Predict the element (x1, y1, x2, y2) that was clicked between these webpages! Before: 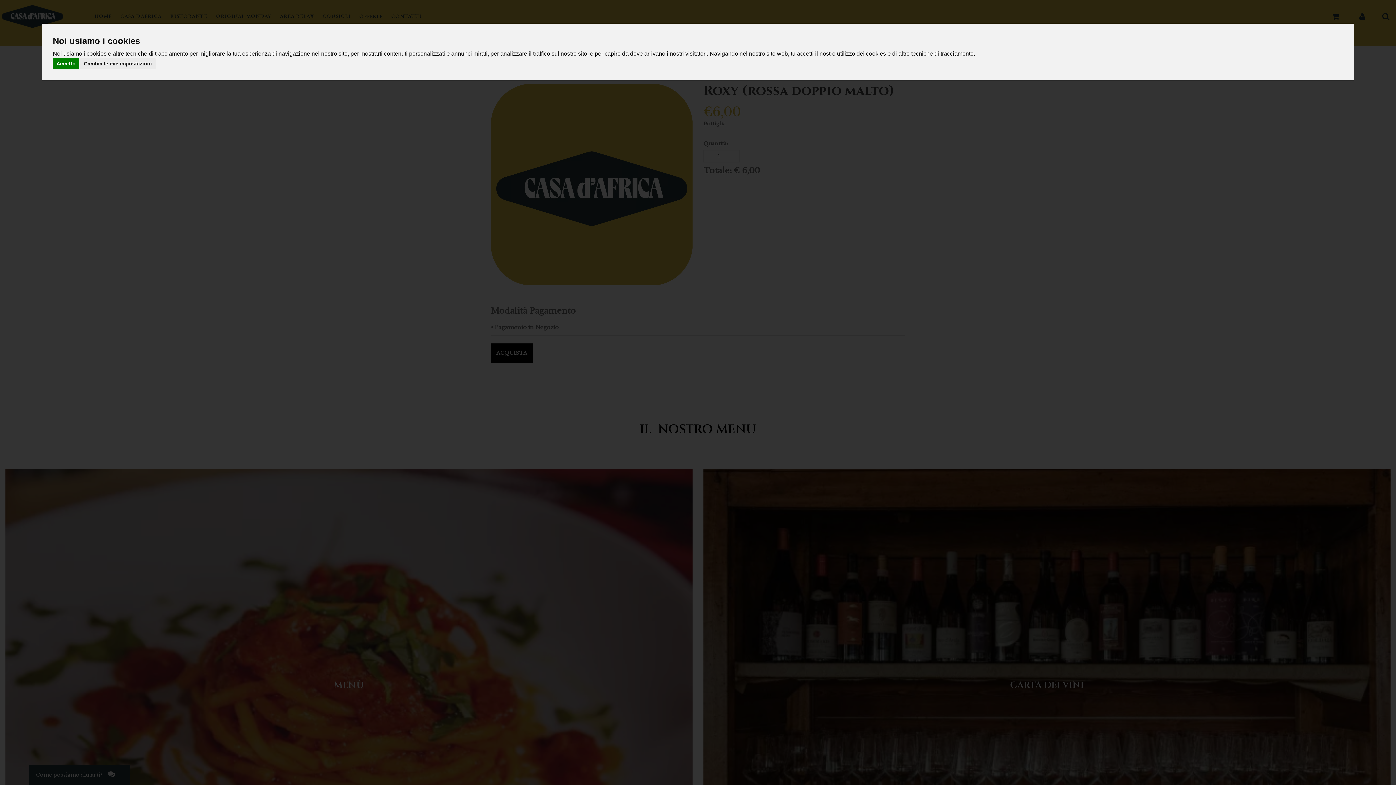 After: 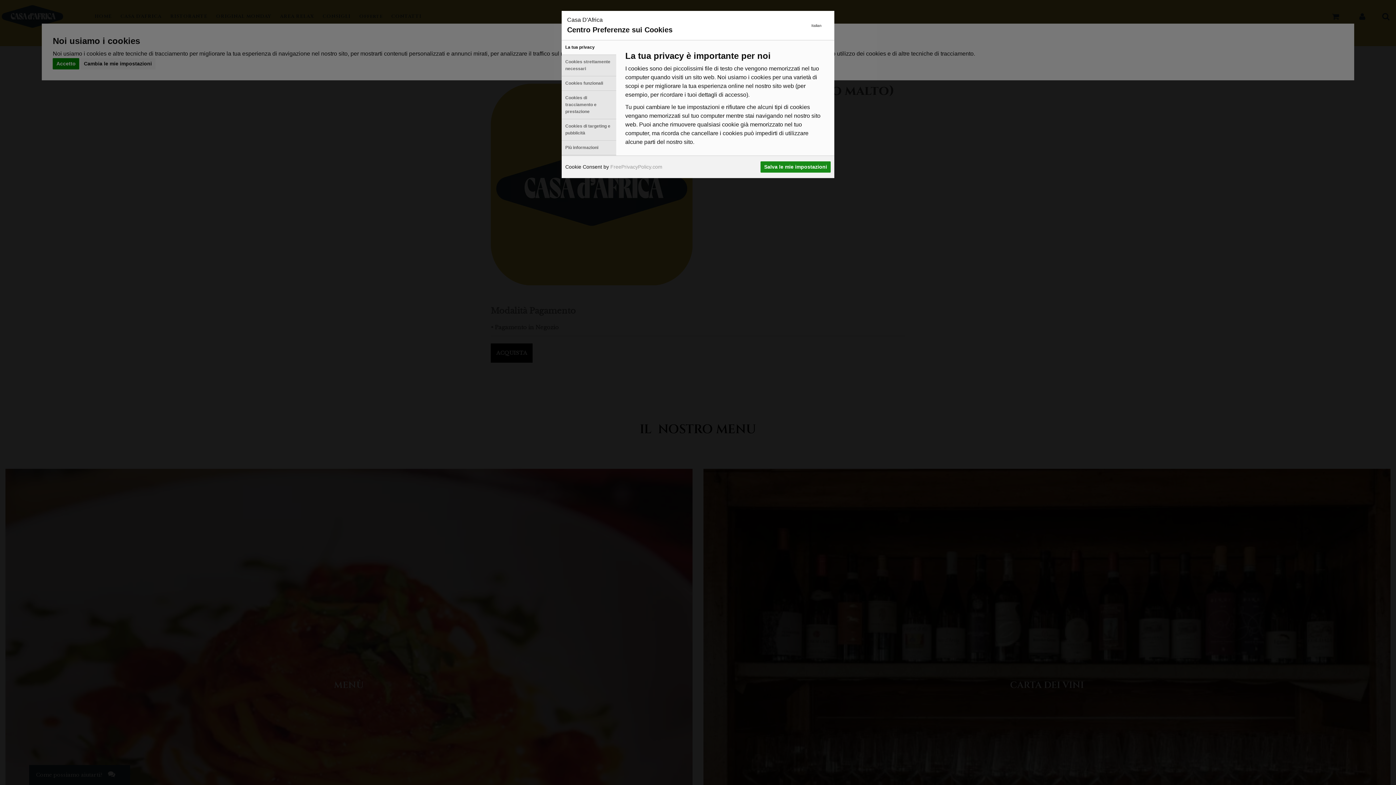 Action: label: Cambia le mie impostazioni bbox: (80, 58, 155, 69)